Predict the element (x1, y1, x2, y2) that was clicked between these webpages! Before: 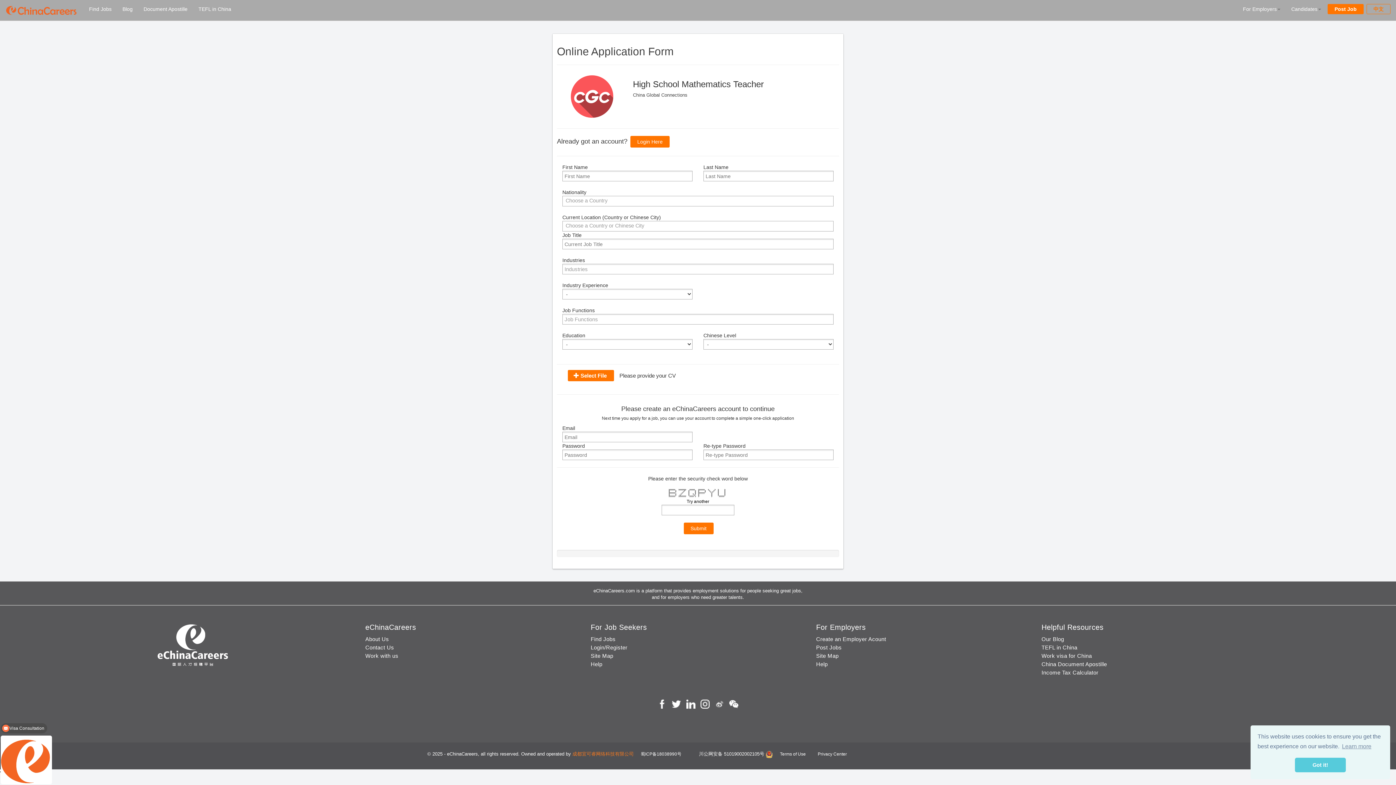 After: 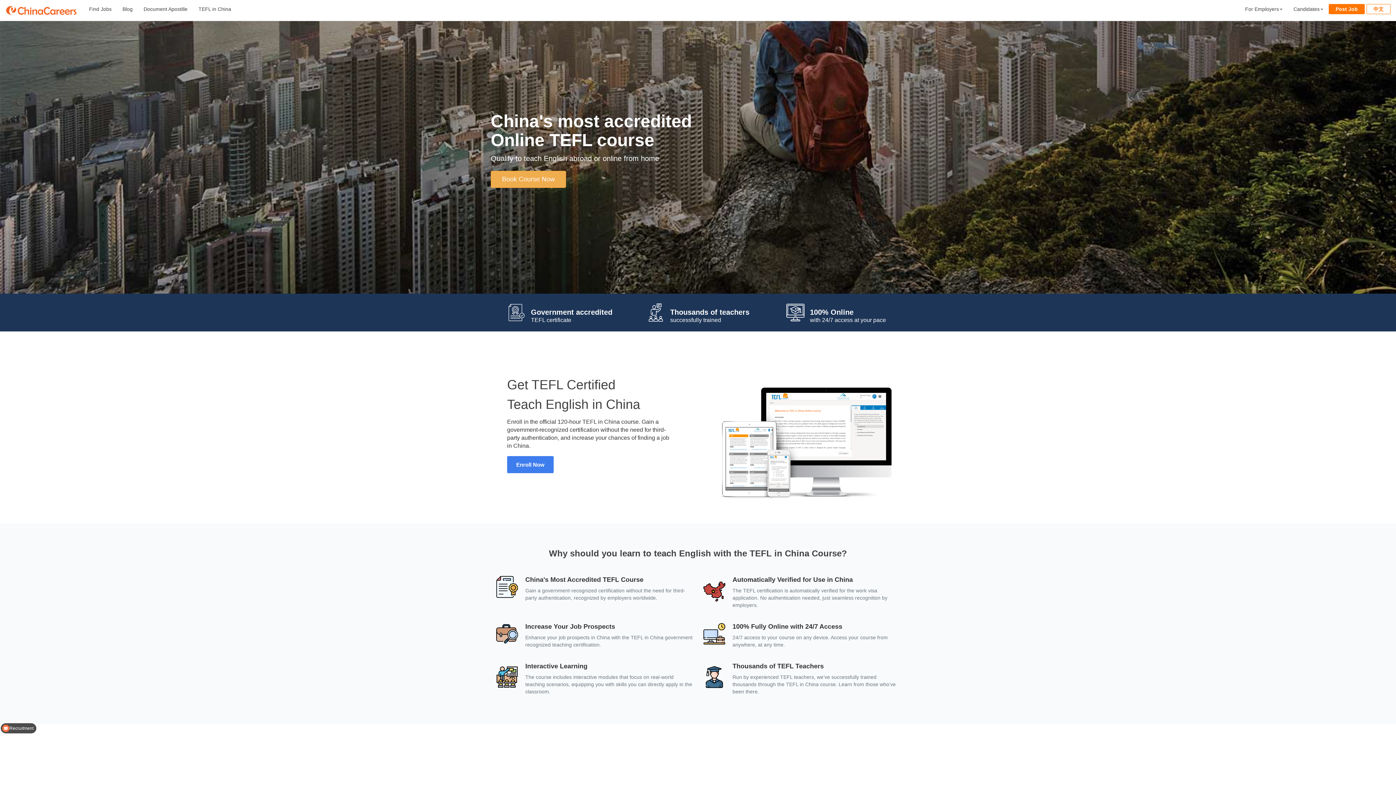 Action: bbox: (193, 0, 236, 18) label: TEFL in China